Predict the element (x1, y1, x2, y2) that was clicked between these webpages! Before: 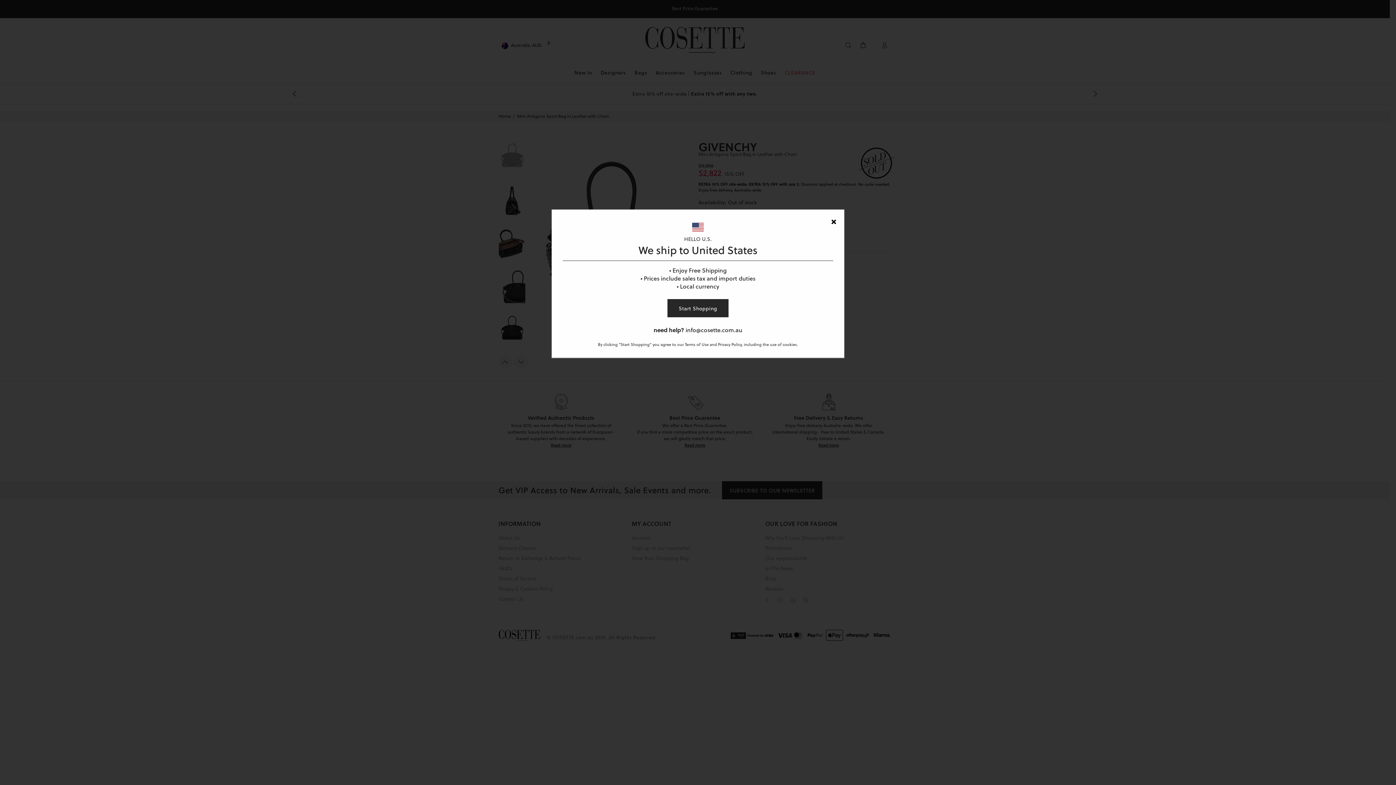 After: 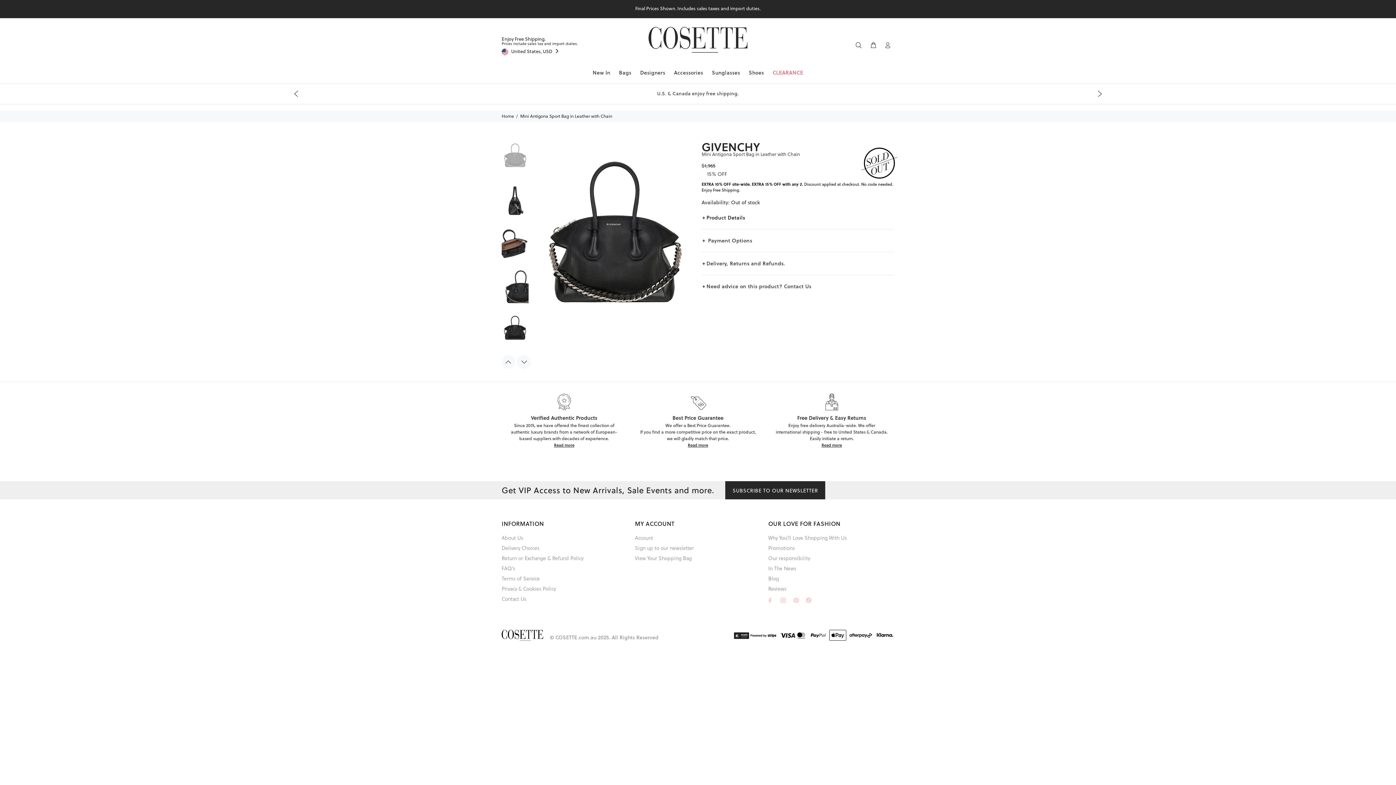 Action: bbox: (667, 299, 728, 317) label: Start Shopping